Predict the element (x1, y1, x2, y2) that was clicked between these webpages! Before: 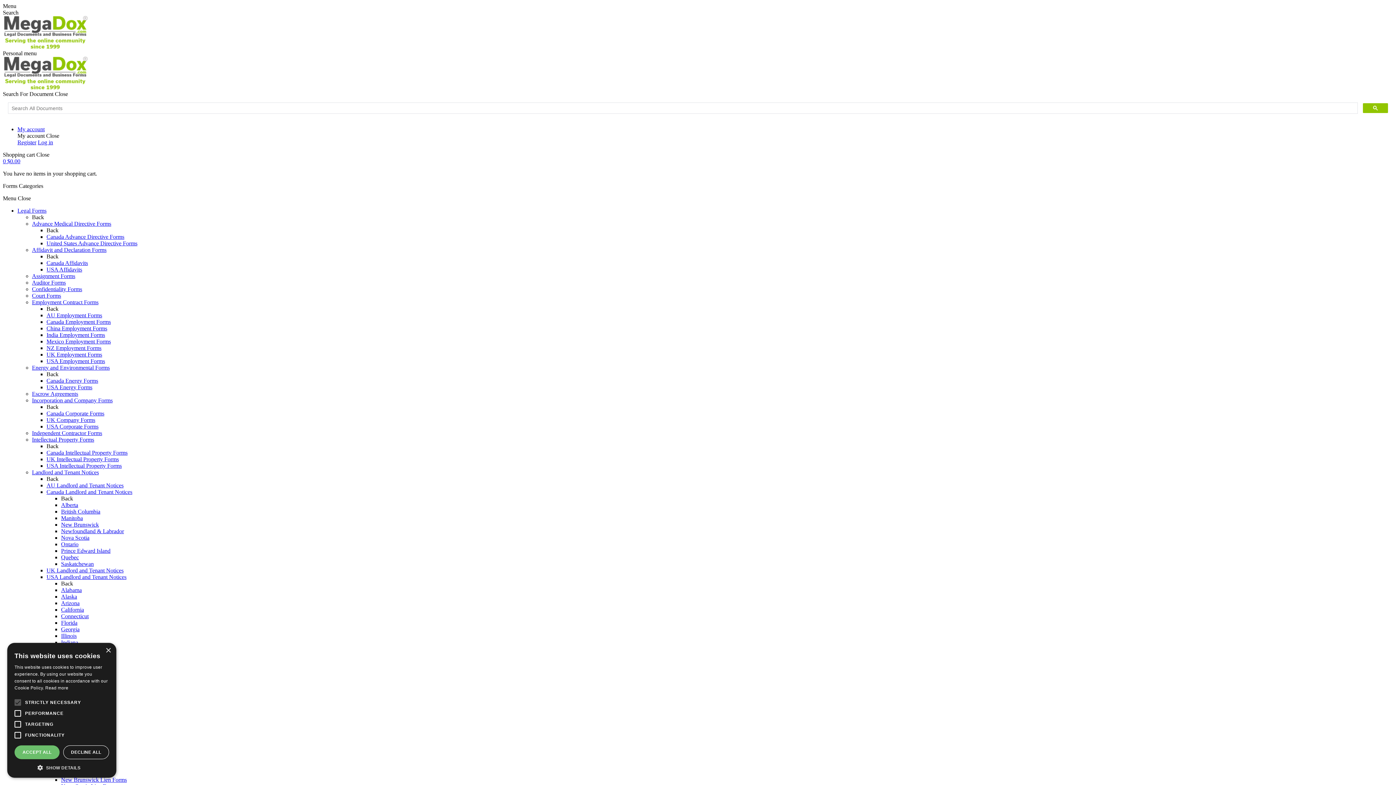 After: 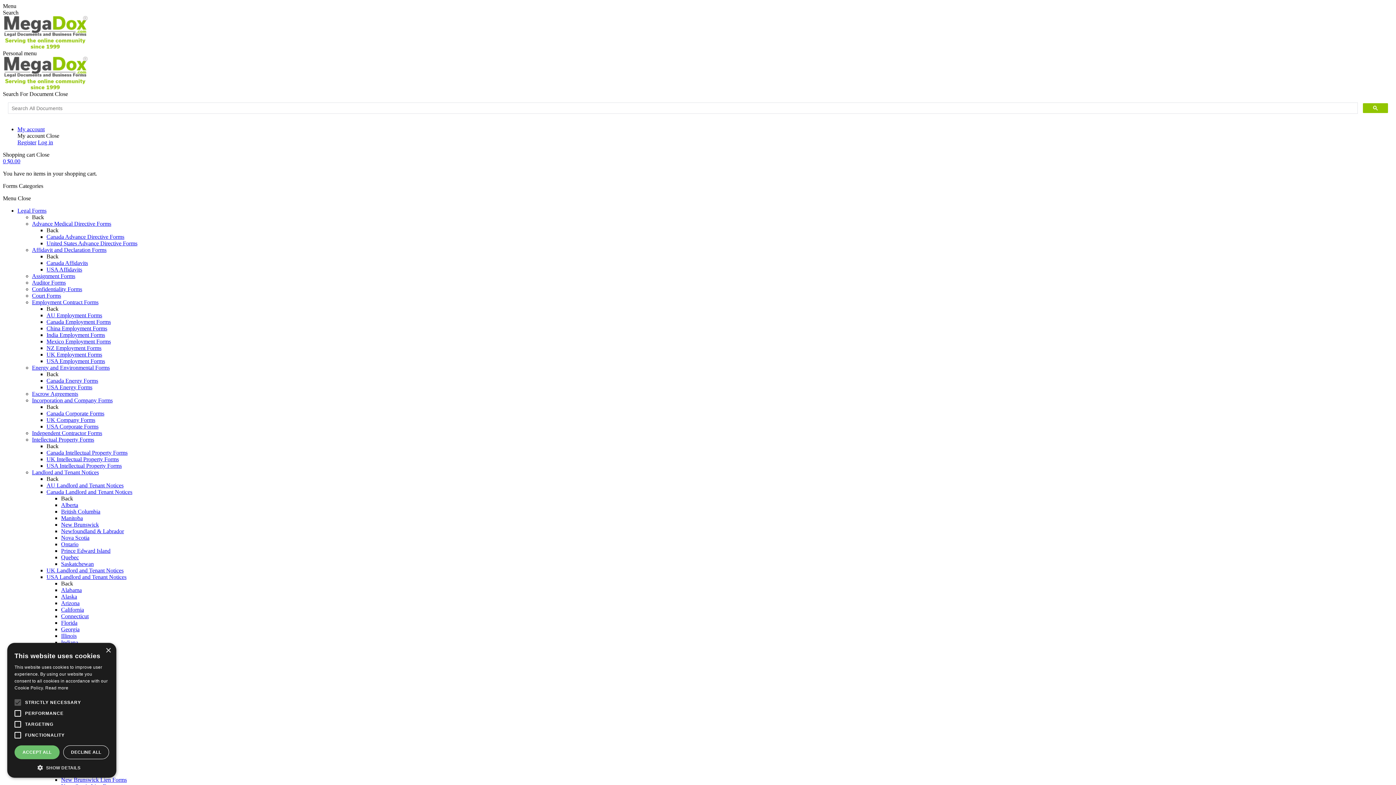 Action: label: Escrow Agreements bbox: (32, 390, 78, 397)